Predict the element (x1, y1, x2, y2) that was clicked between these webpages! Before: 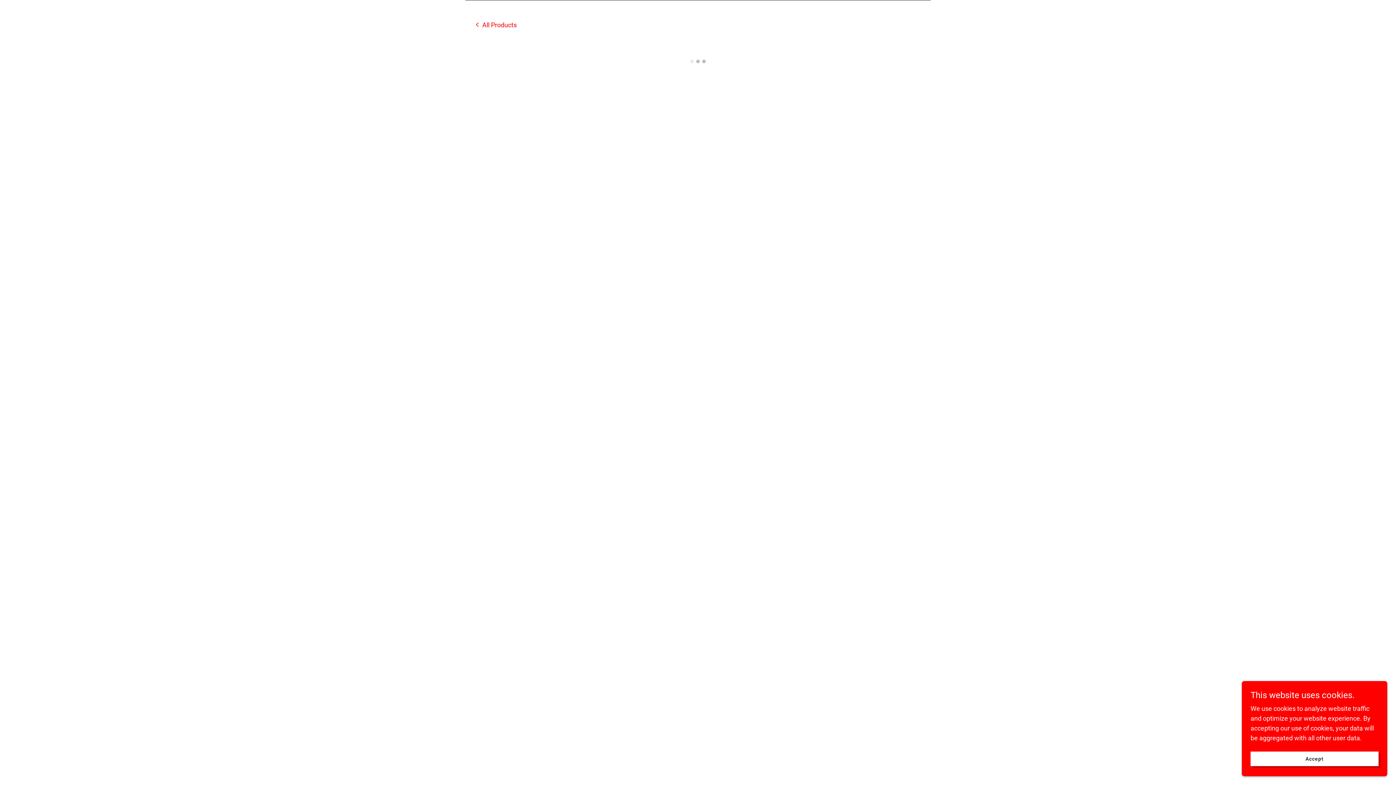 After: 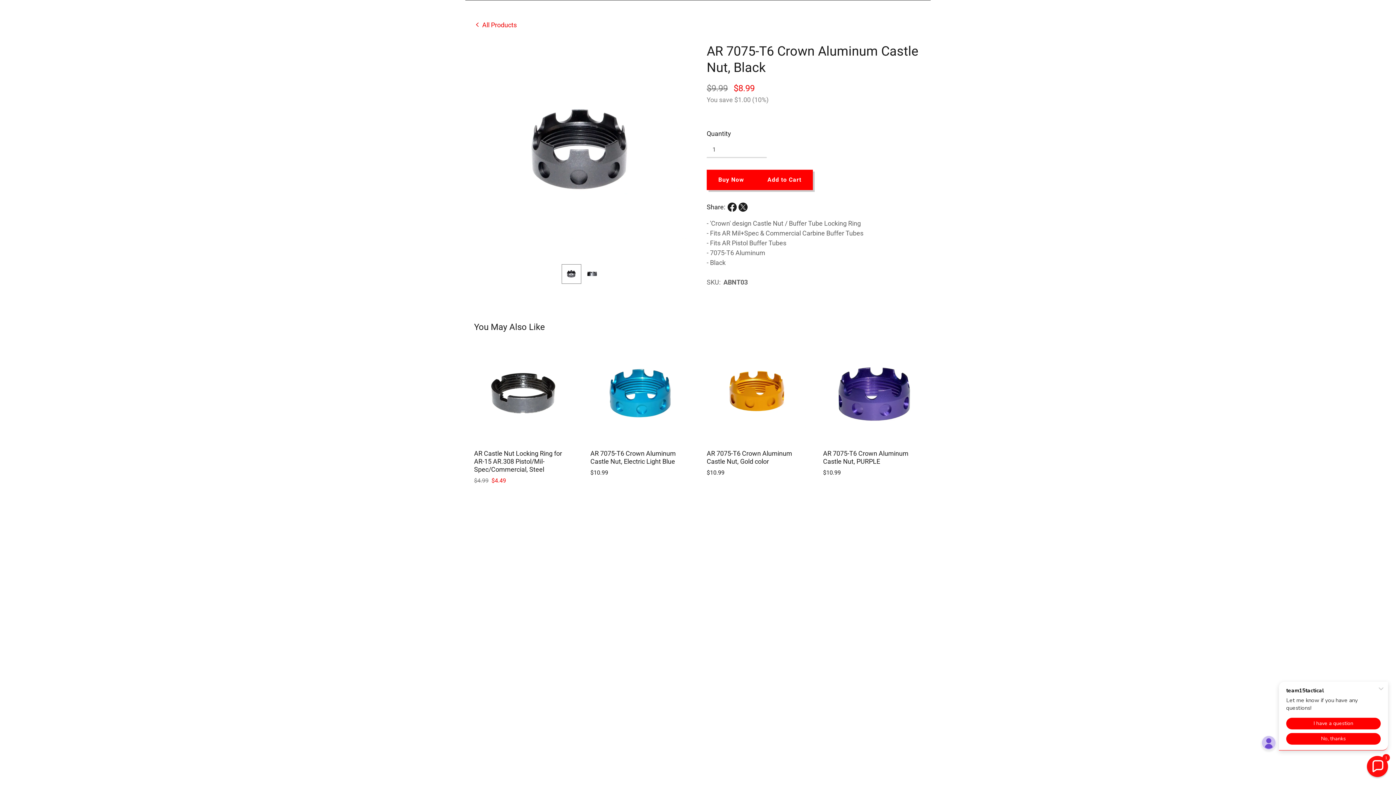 Action: bbox: (1250, 752, 1378, 766) label: Accept